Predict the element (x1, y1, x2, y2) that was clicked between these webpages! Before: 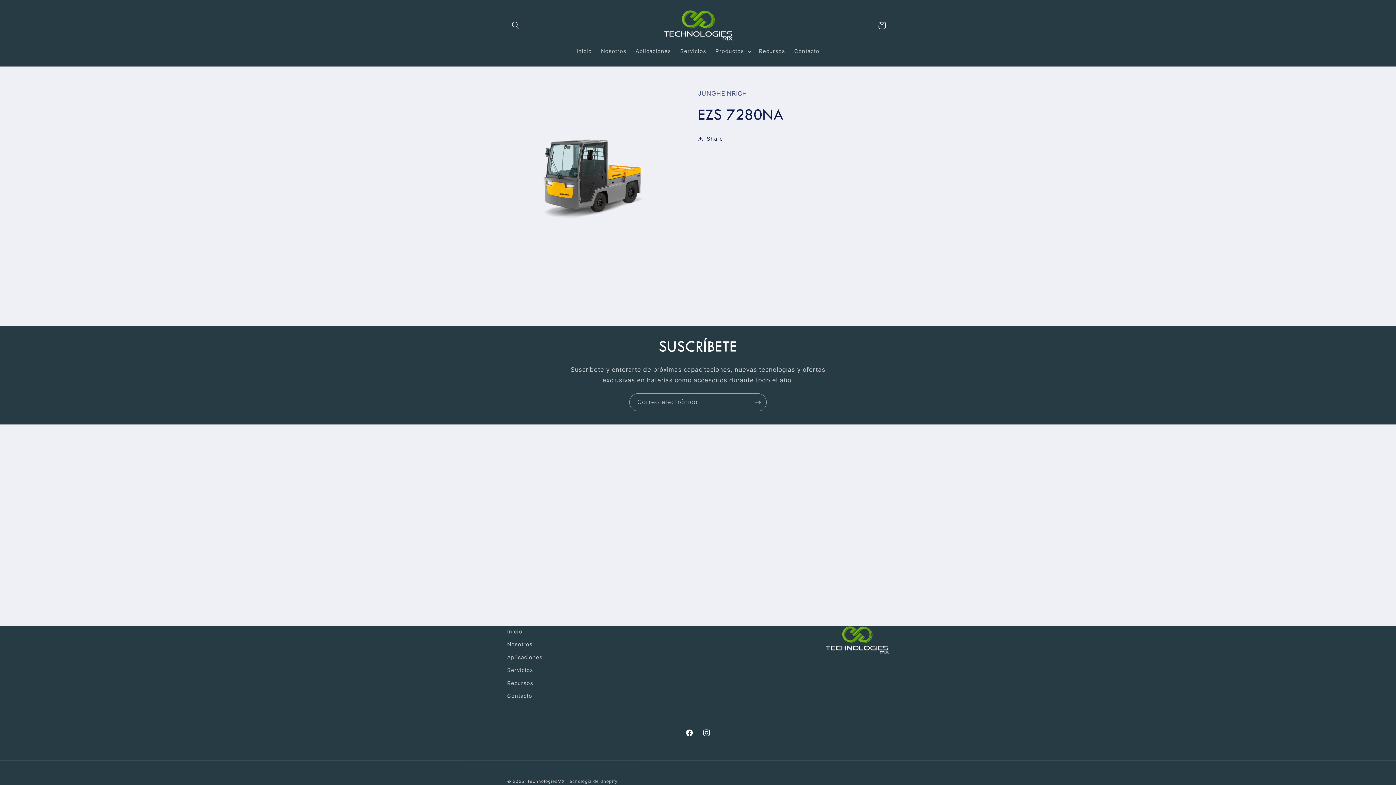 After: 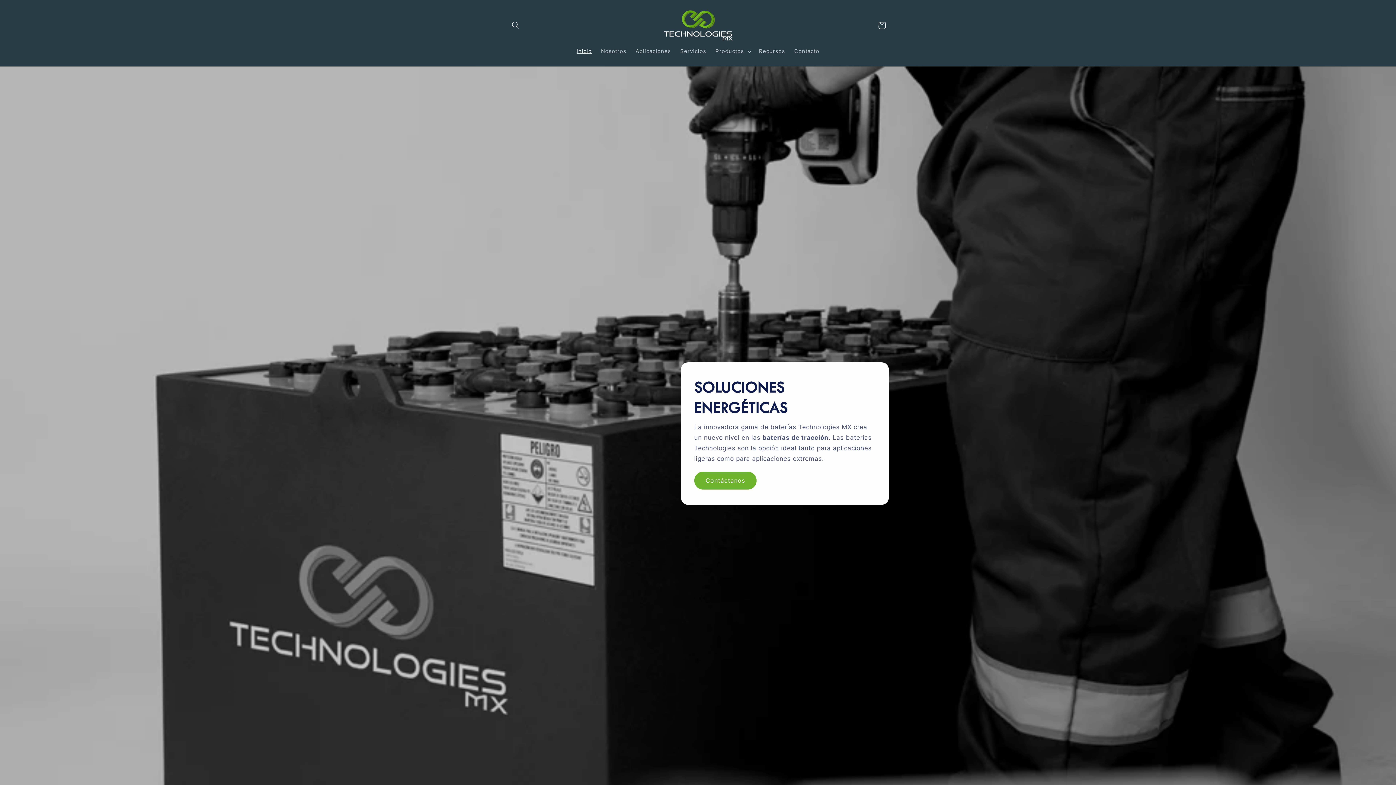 Action: label: TechnologiesMX bbox: (527, 779, 565, 784)